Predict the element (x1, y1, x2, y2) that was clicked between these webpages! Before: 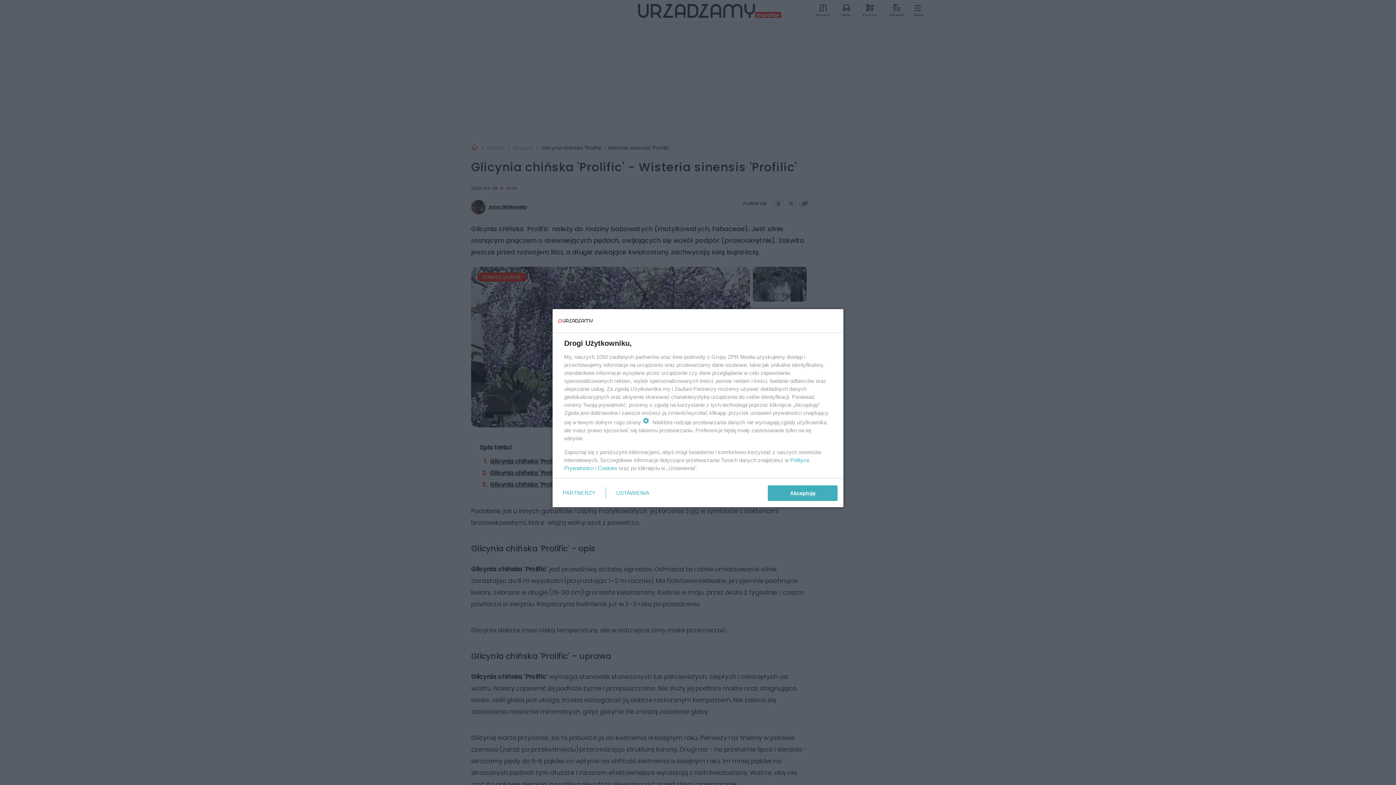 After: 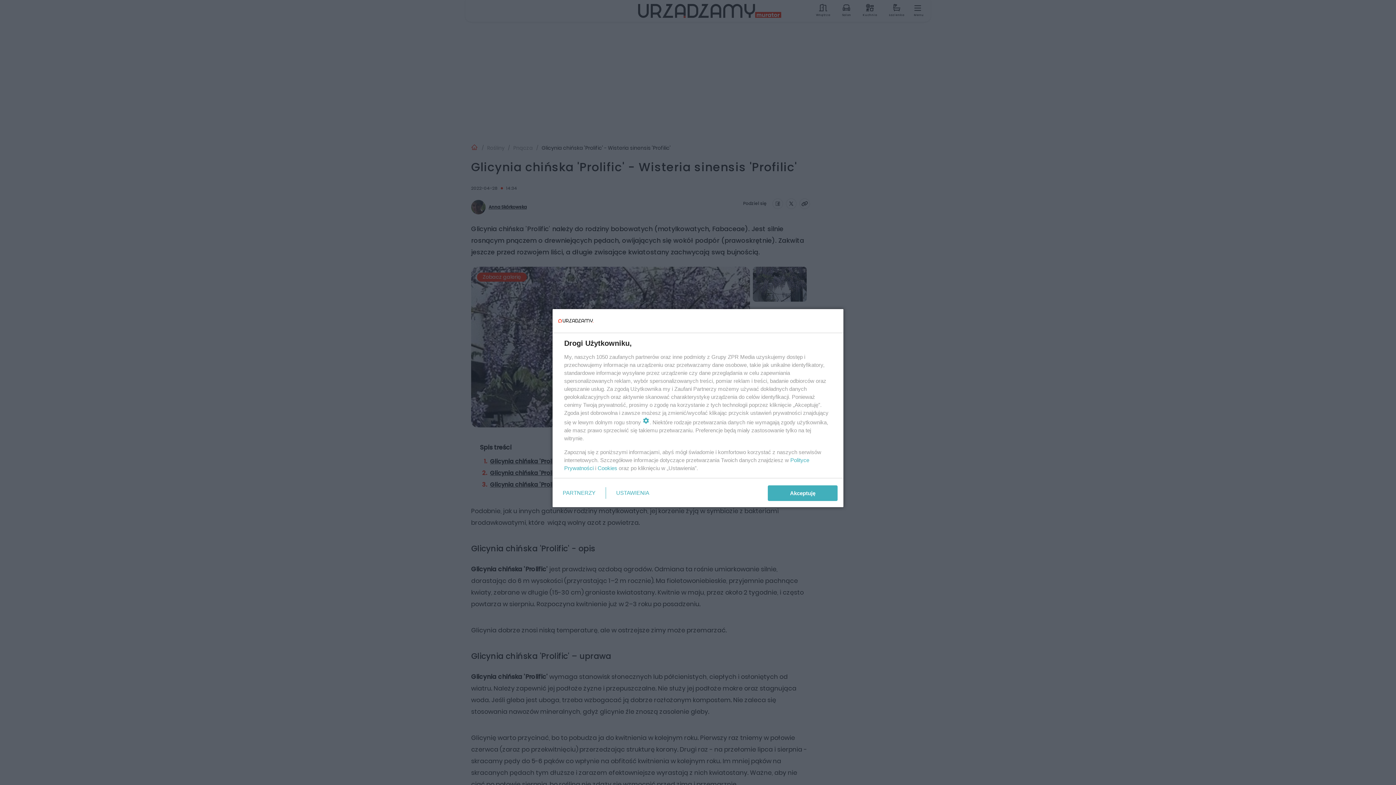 Action: bbox: (597, 465, 617, 471) label: Cookies